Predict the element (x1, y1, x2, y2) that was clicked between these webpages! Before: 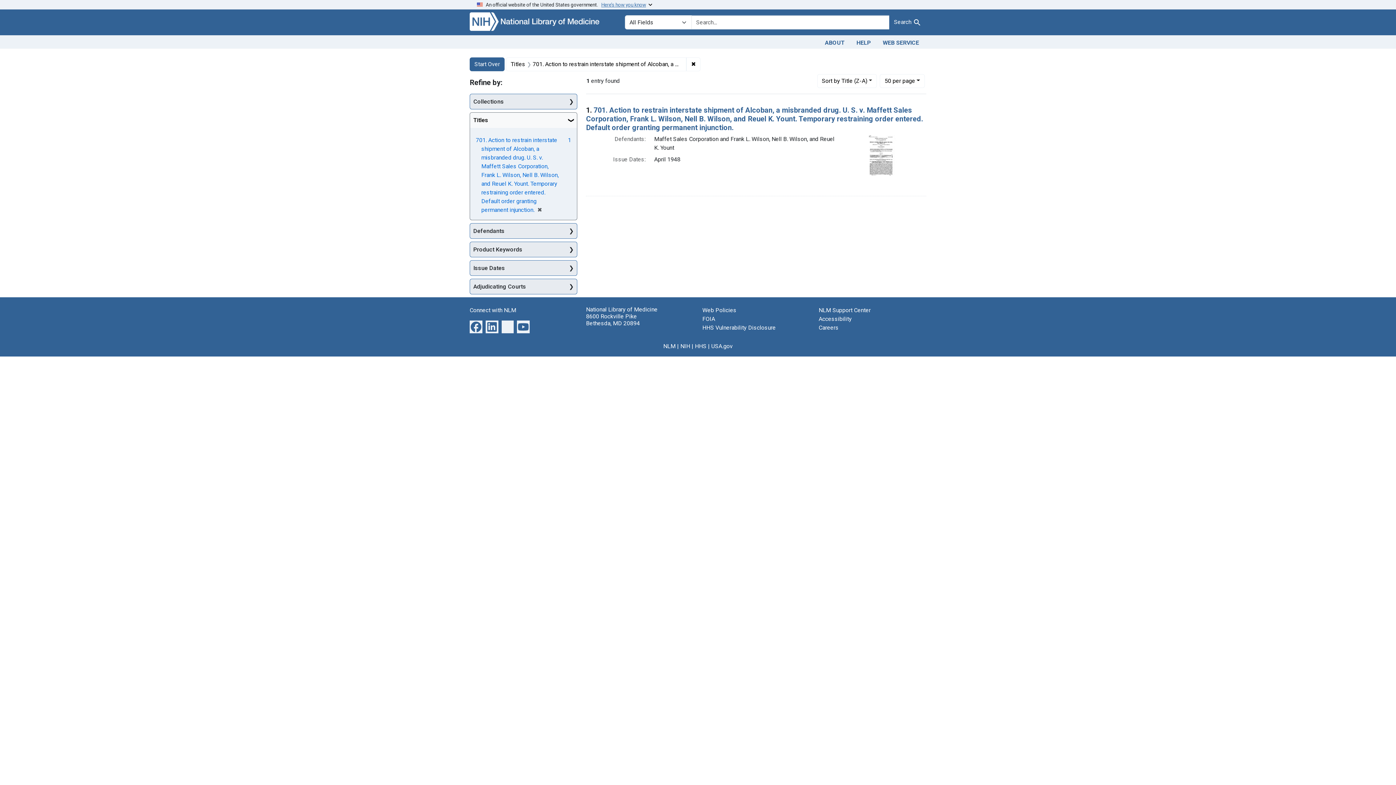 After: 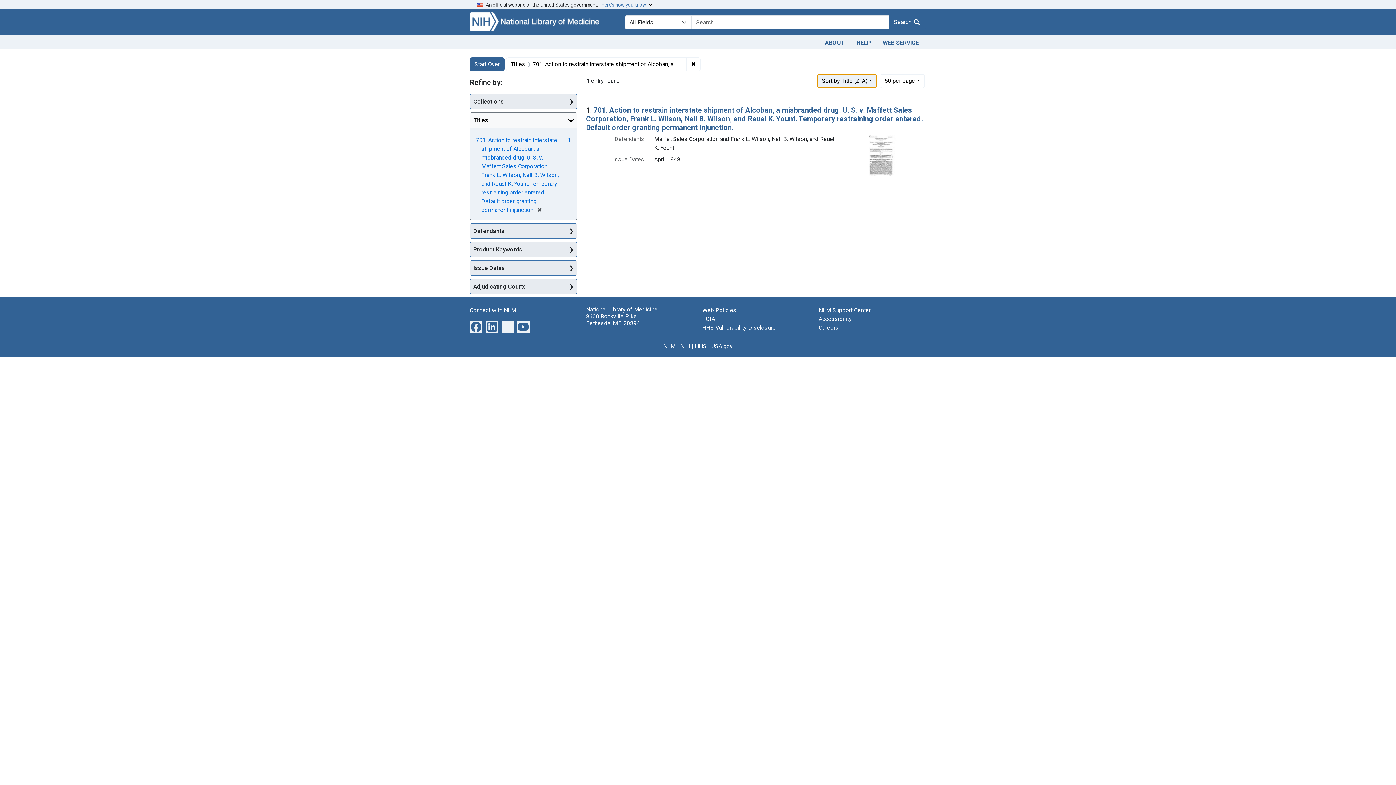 Action: bbox: (817, 74, 877, 87) label: Sort by Title (Z-A)